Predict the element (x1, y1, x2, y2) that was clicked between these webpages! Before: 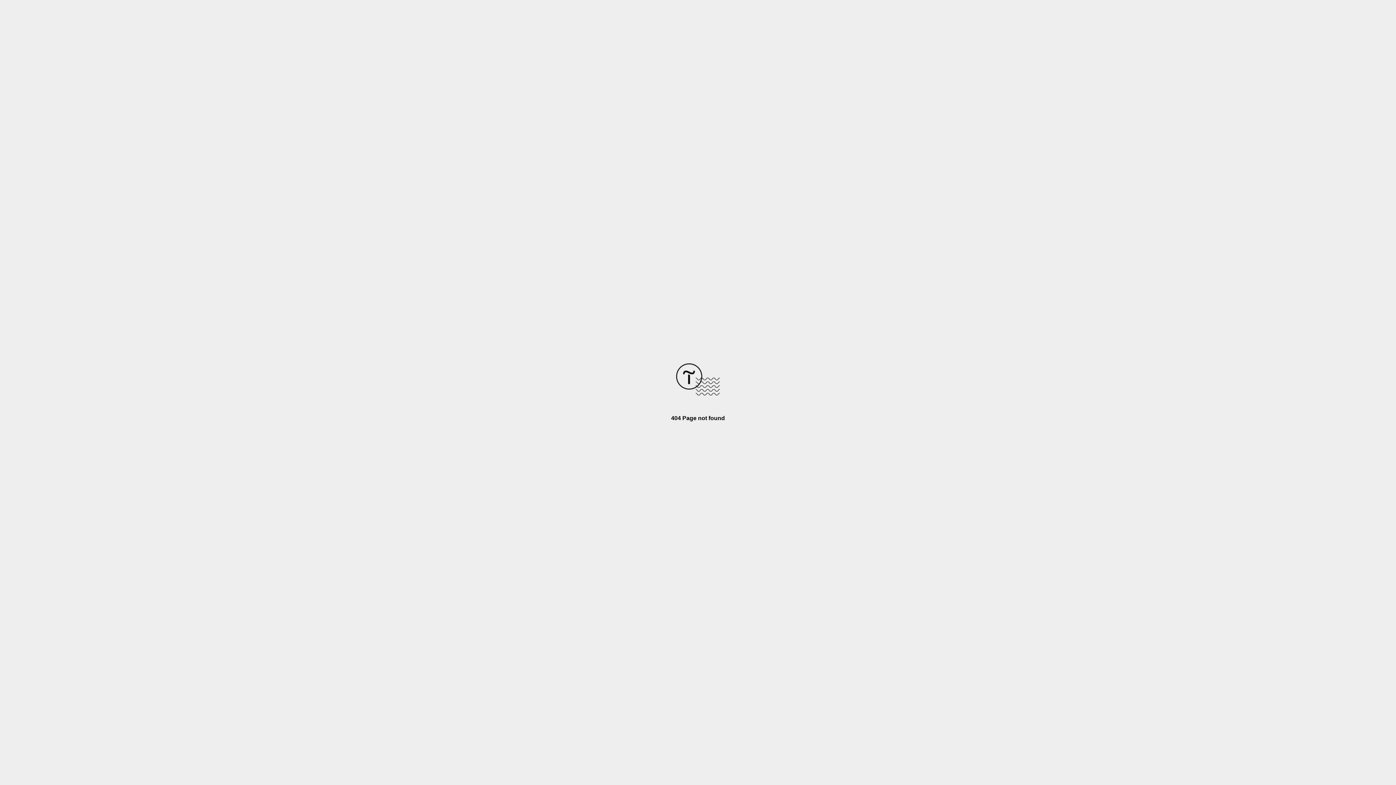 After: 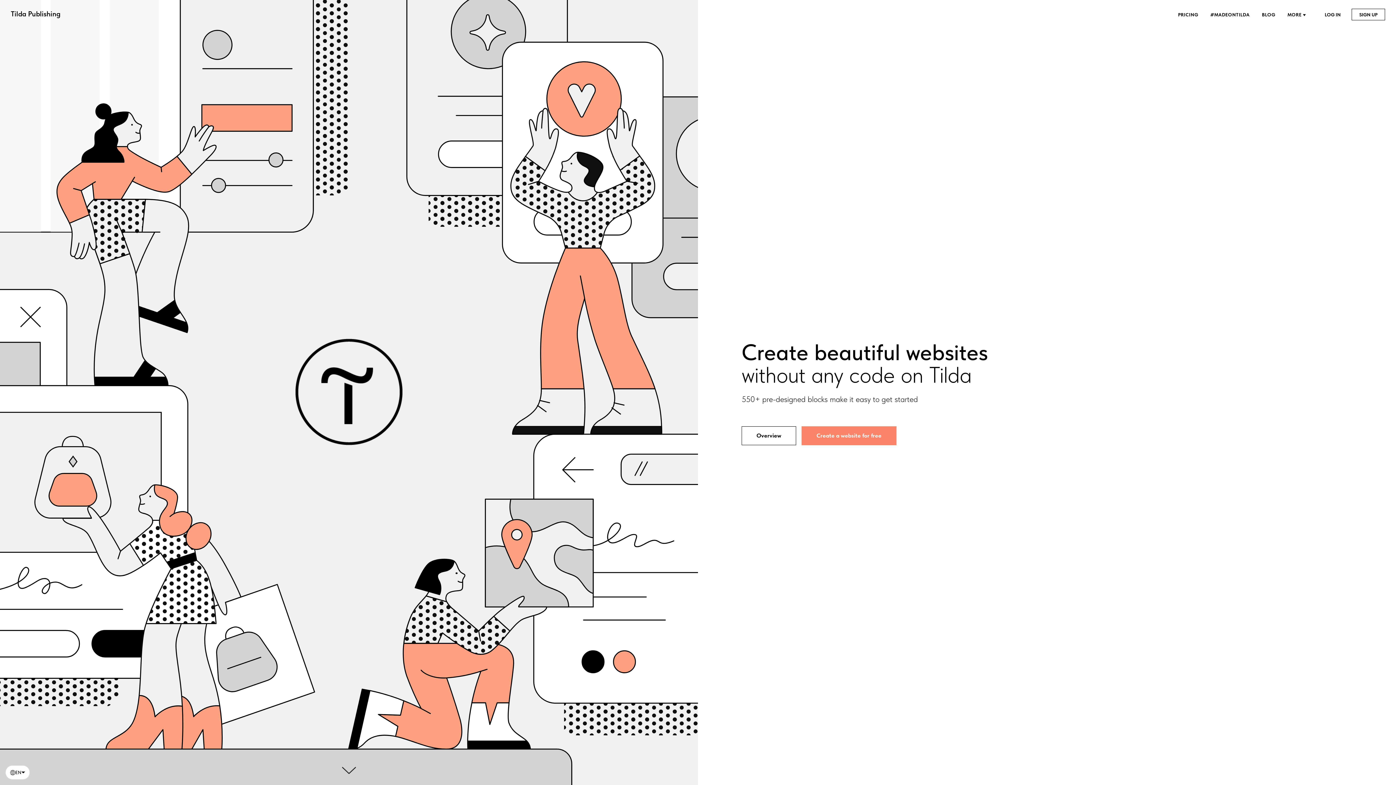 Action: bbox: (676, 390, 720, 396)